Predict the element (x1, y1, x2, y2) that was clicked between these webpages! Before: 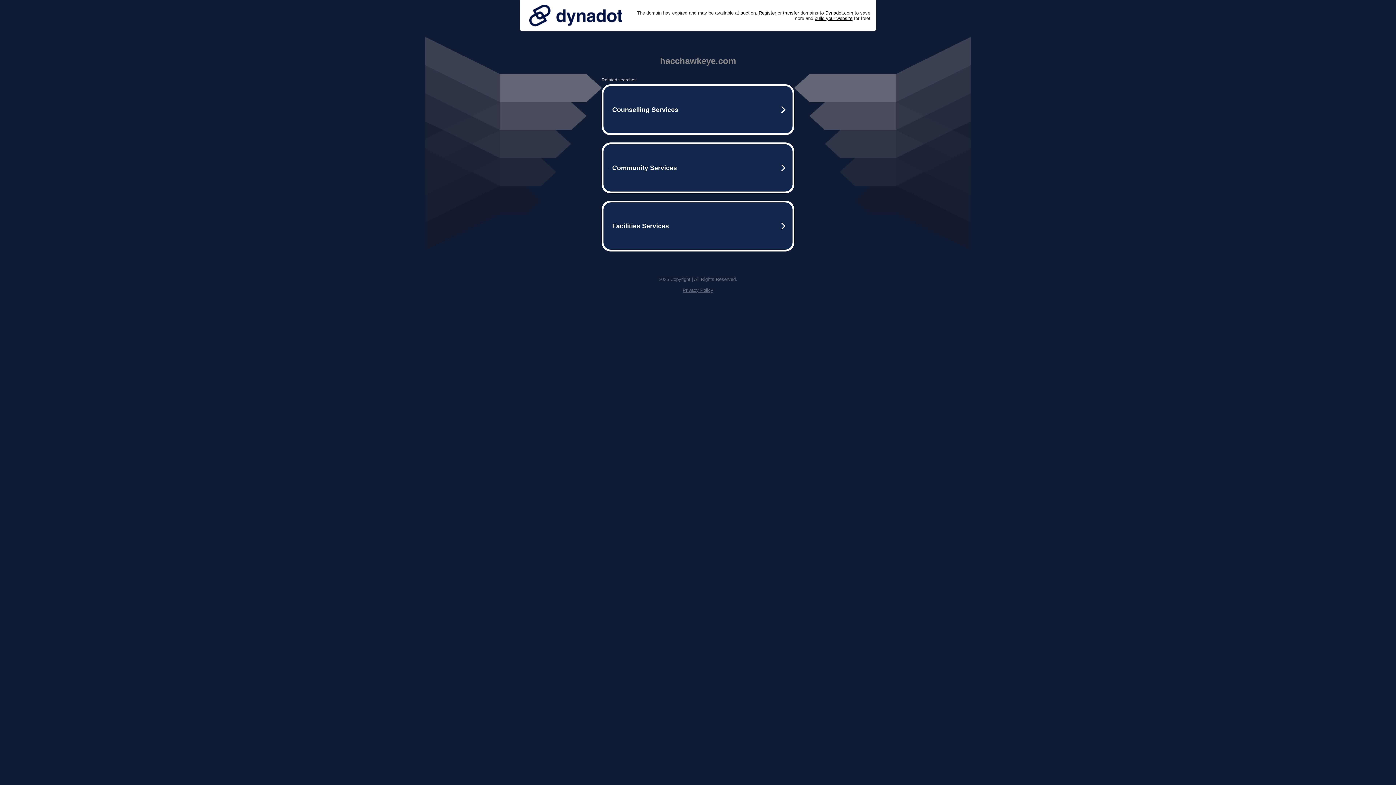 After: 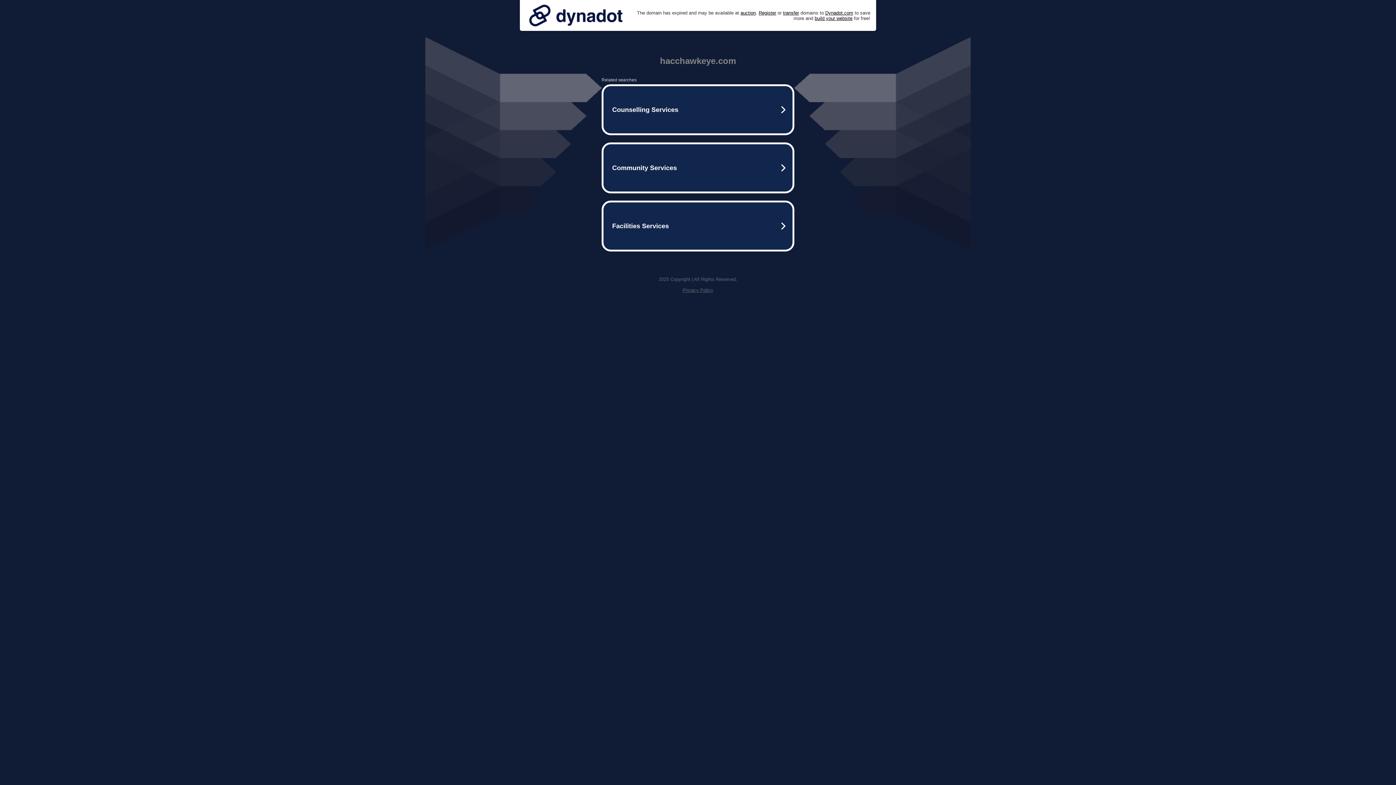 Action: bbox: (525, 0, 626, 30)